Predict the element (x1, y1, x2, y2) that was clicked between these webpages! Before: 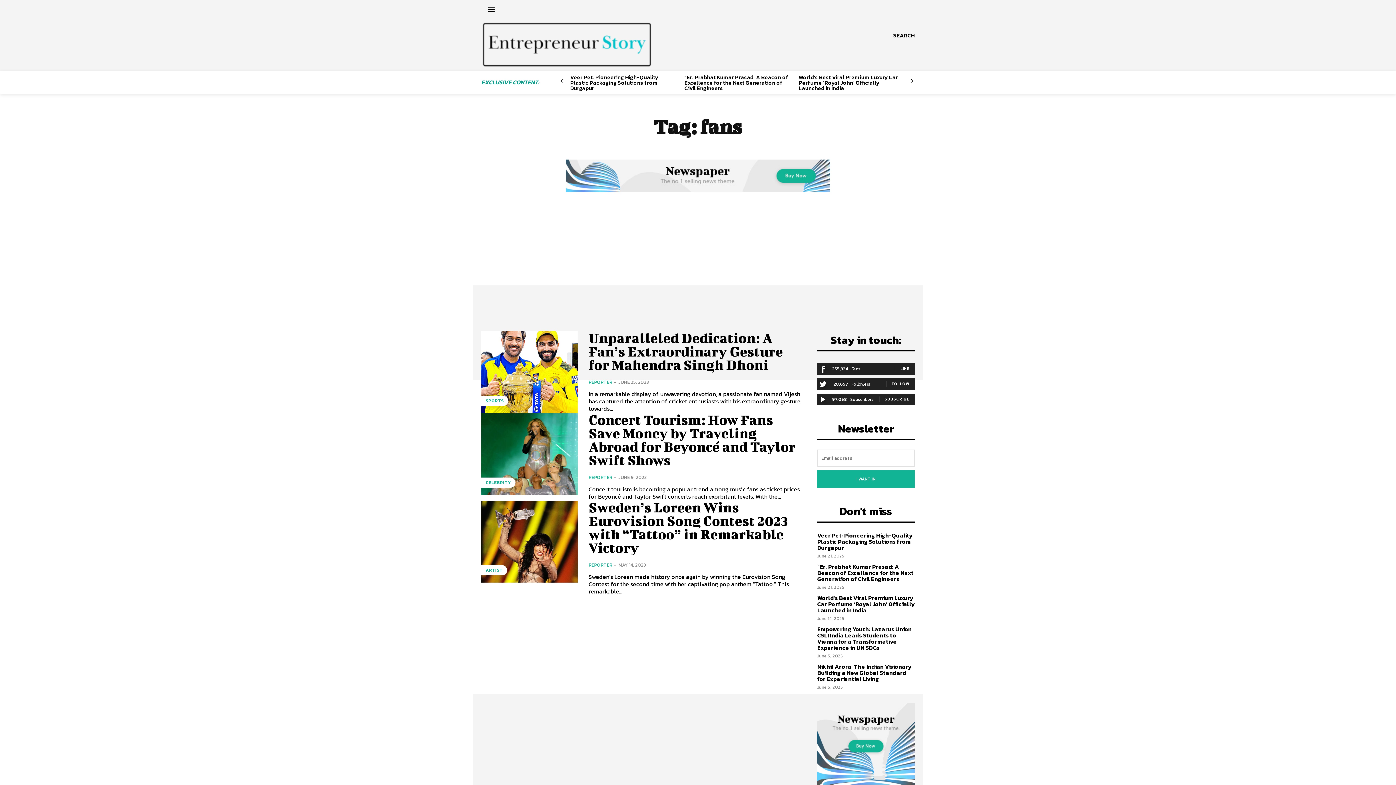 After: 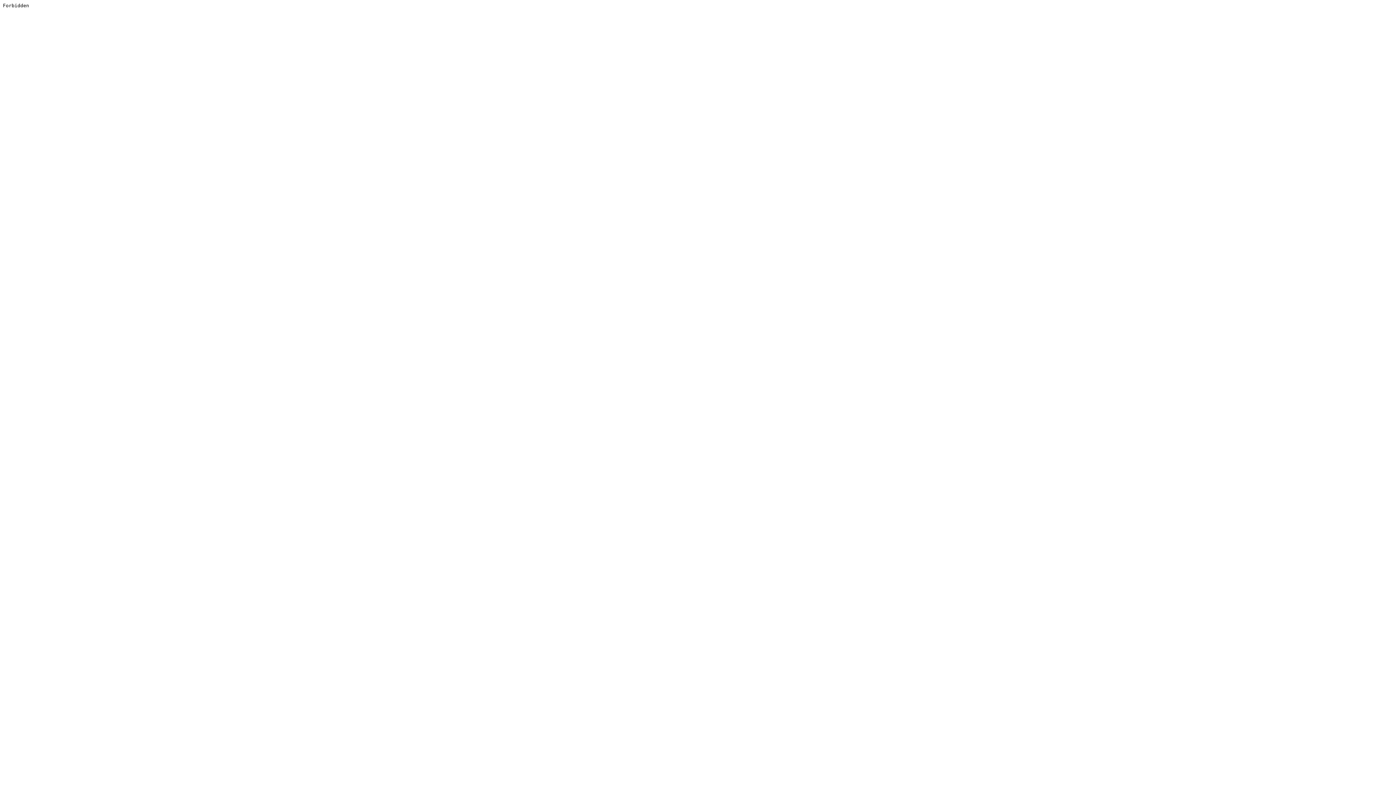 Action: bbox: (817, 703, 914, 784)